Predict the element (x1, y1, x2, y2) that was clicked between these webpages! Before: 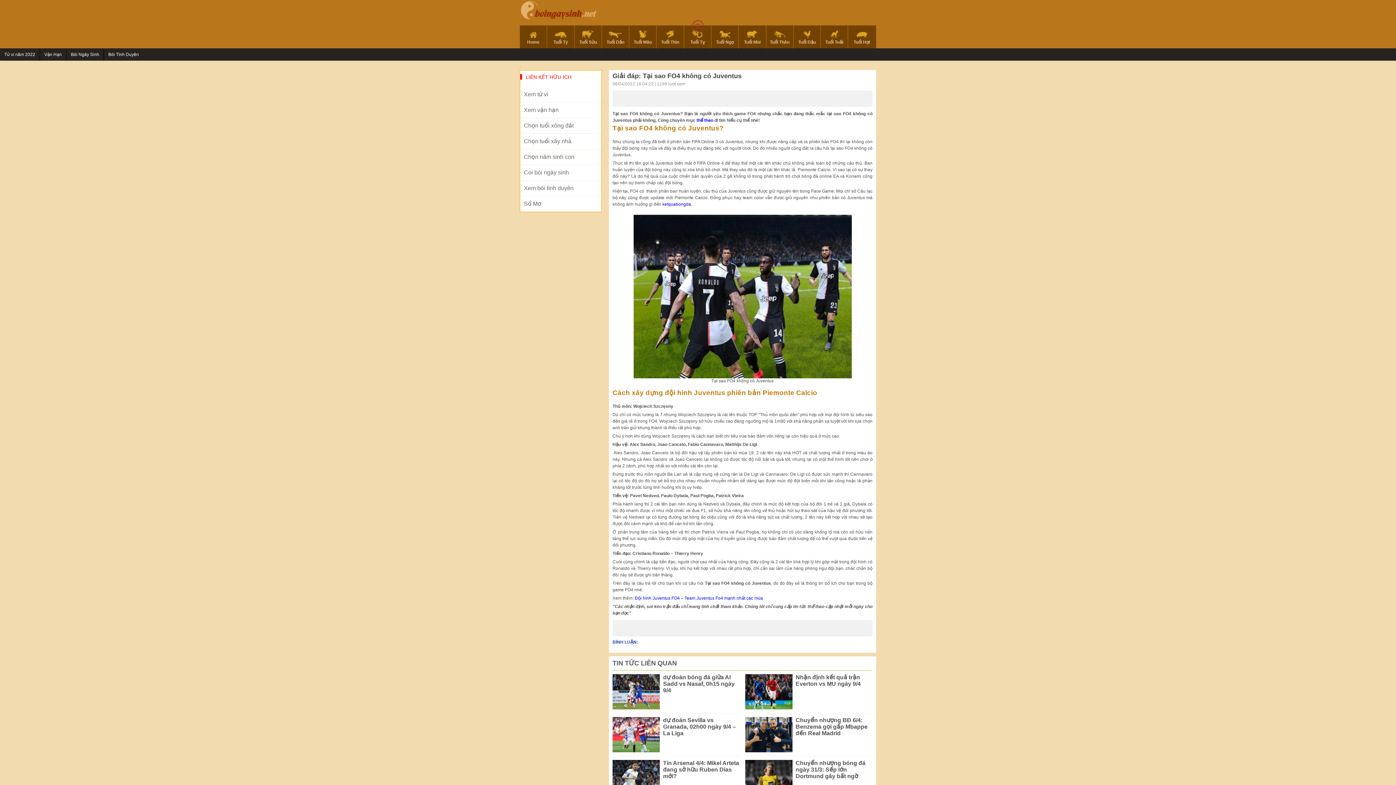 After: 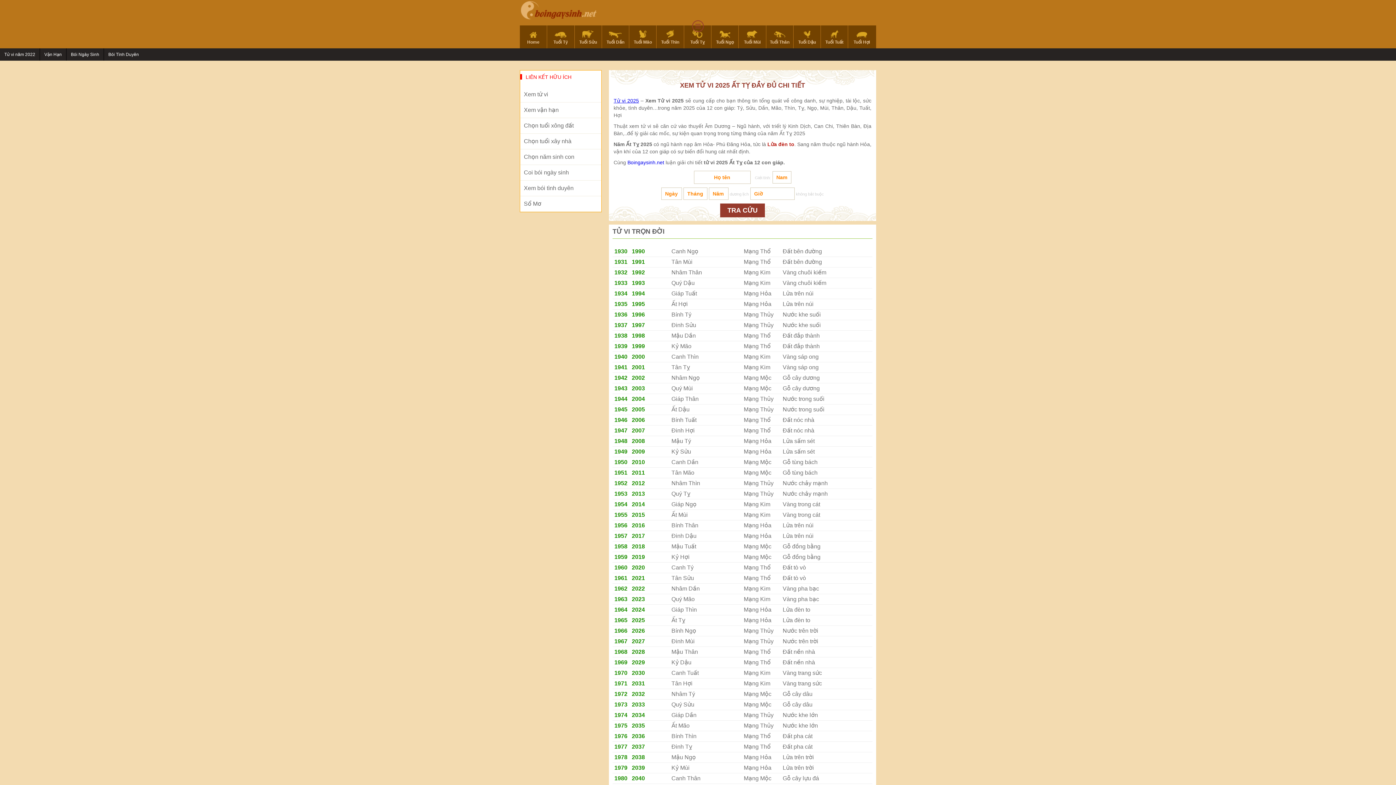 Action: bbox: (520, 86, 601, 102) label: Xem tử vi